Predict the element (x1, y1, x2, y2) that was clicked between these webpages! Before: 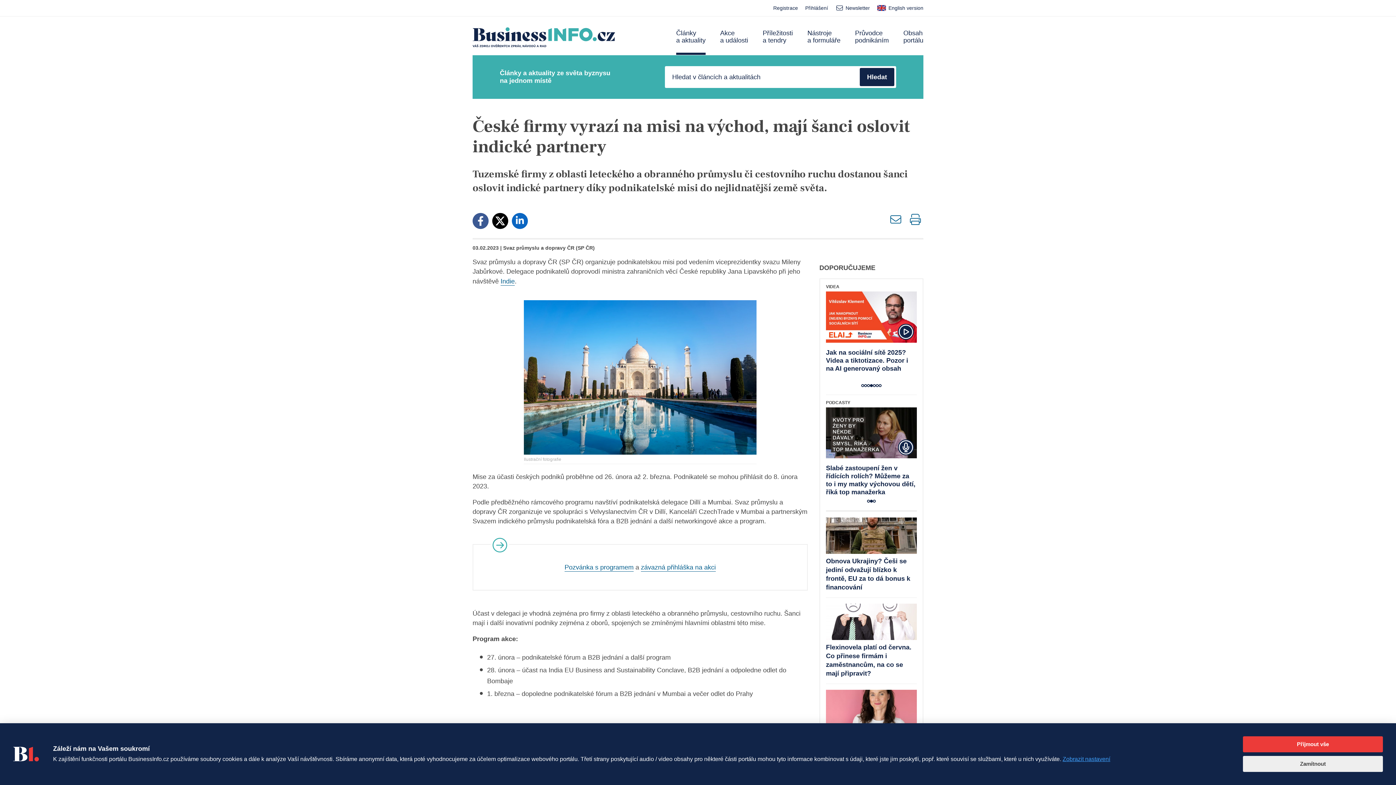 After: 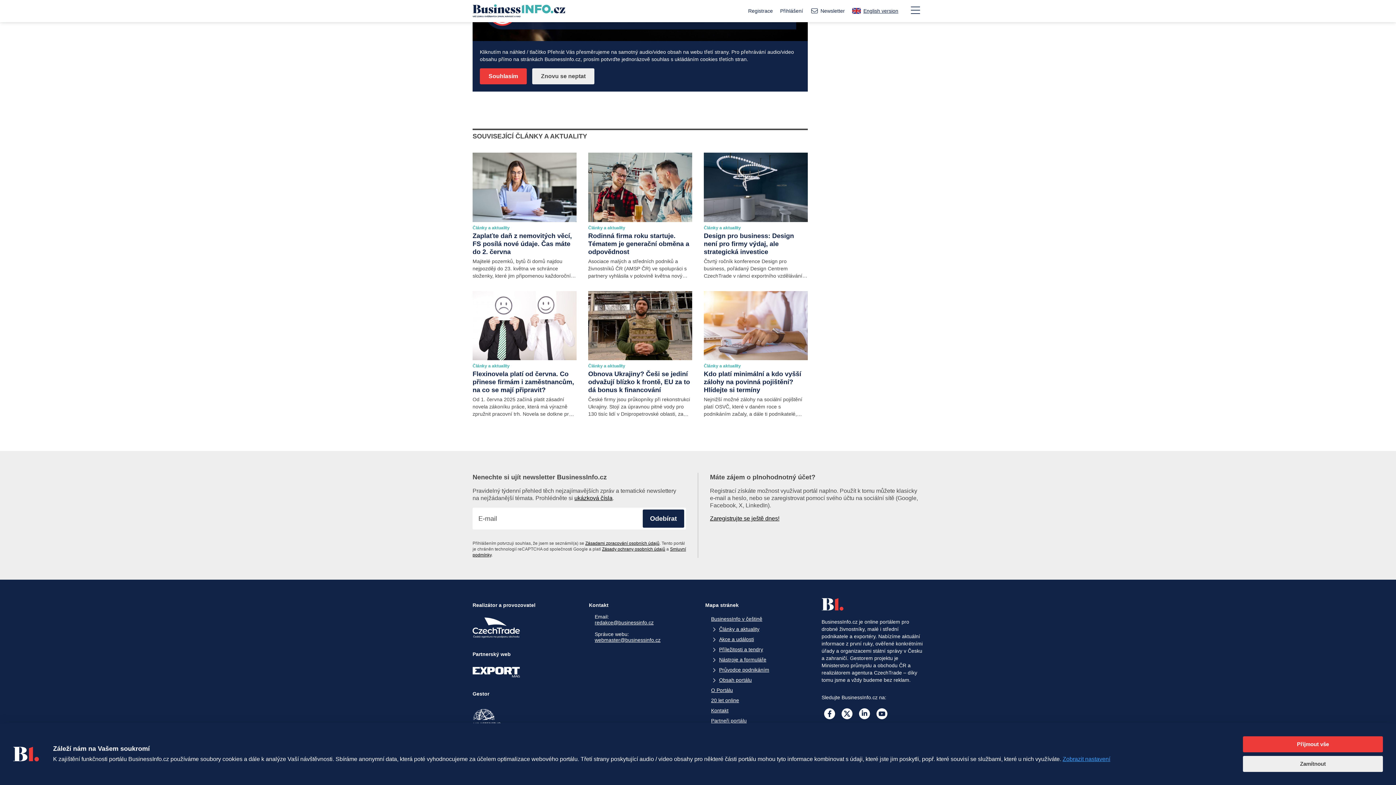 Action: bbox: (835, 0, 870, 16) label: Newsletter